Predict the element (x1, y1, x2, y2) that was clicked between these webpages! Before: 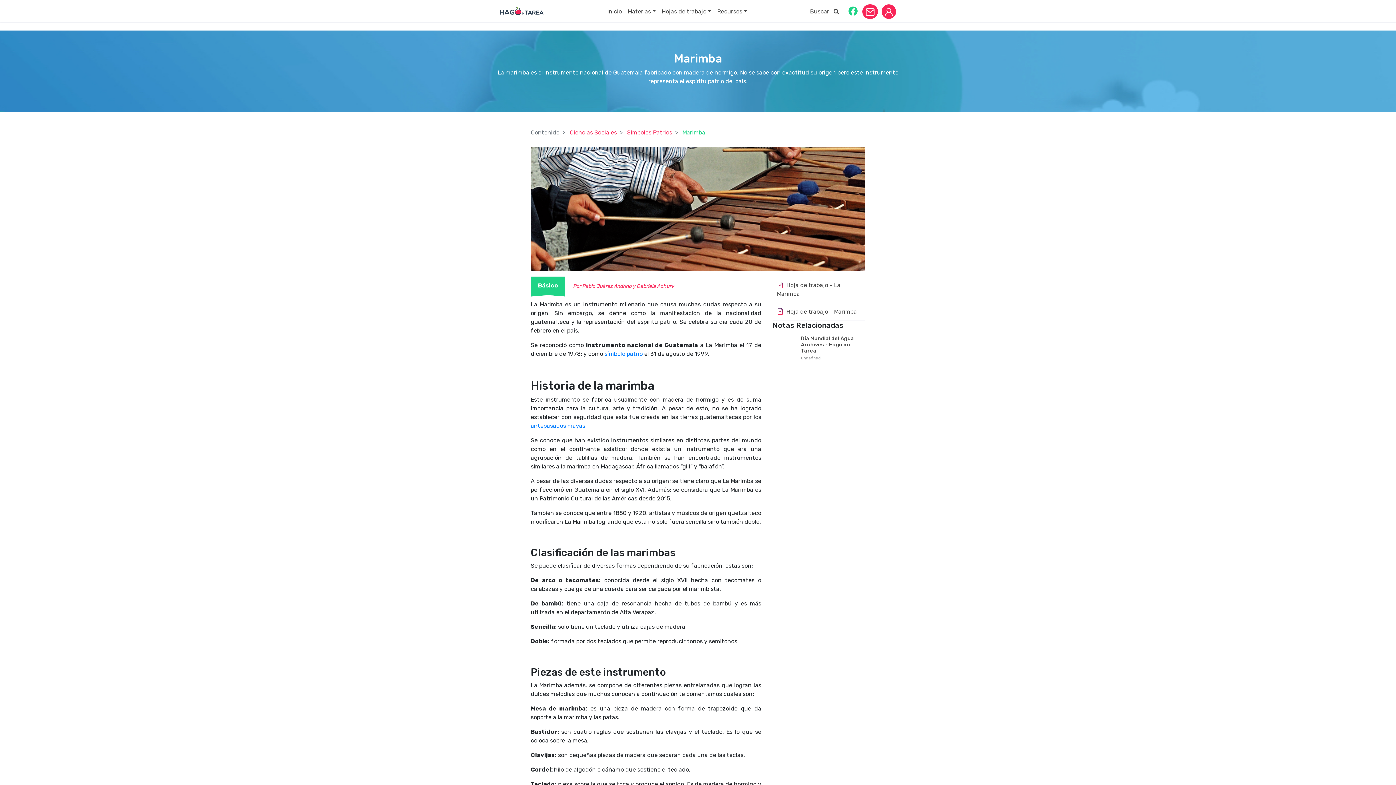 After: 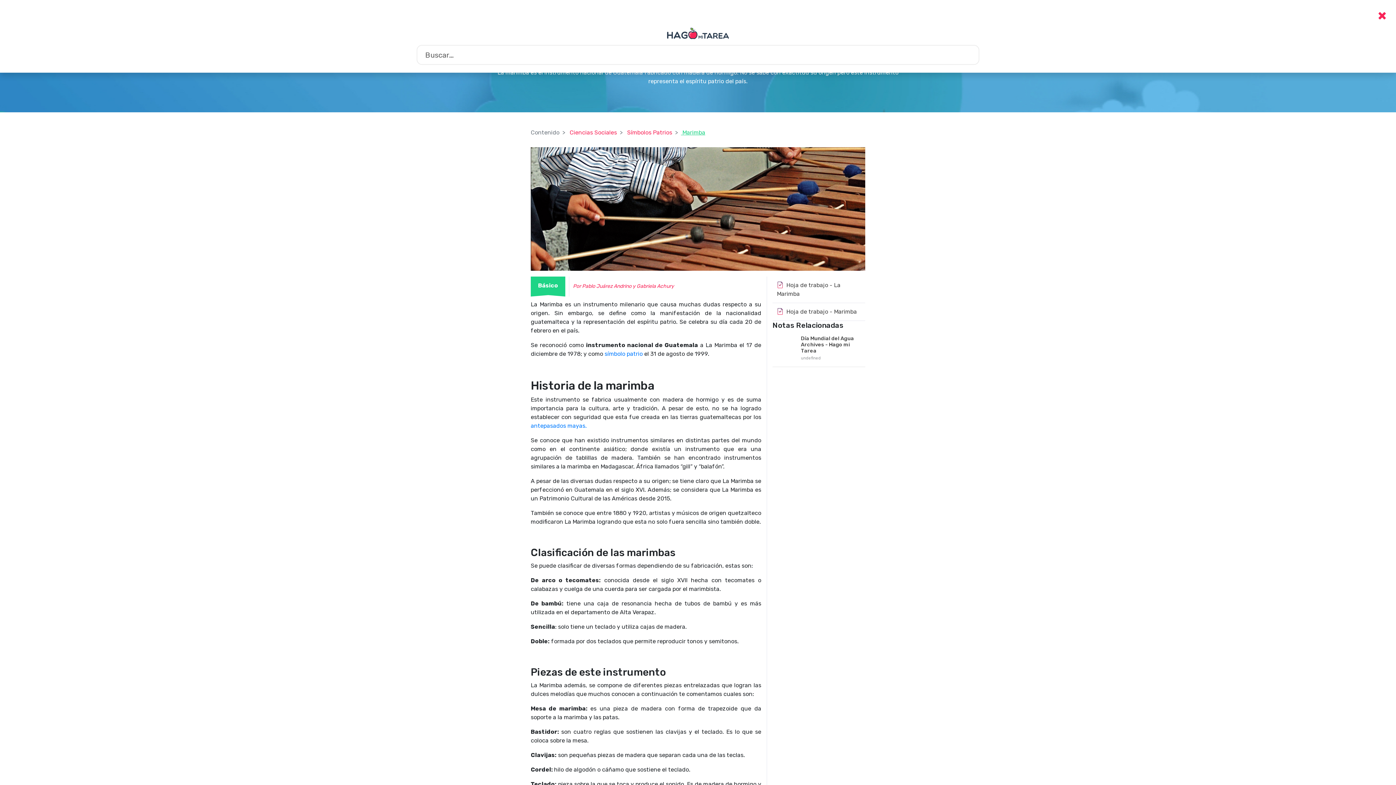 Action: bbox: (805, 4, 843, 18) label: Buscar   